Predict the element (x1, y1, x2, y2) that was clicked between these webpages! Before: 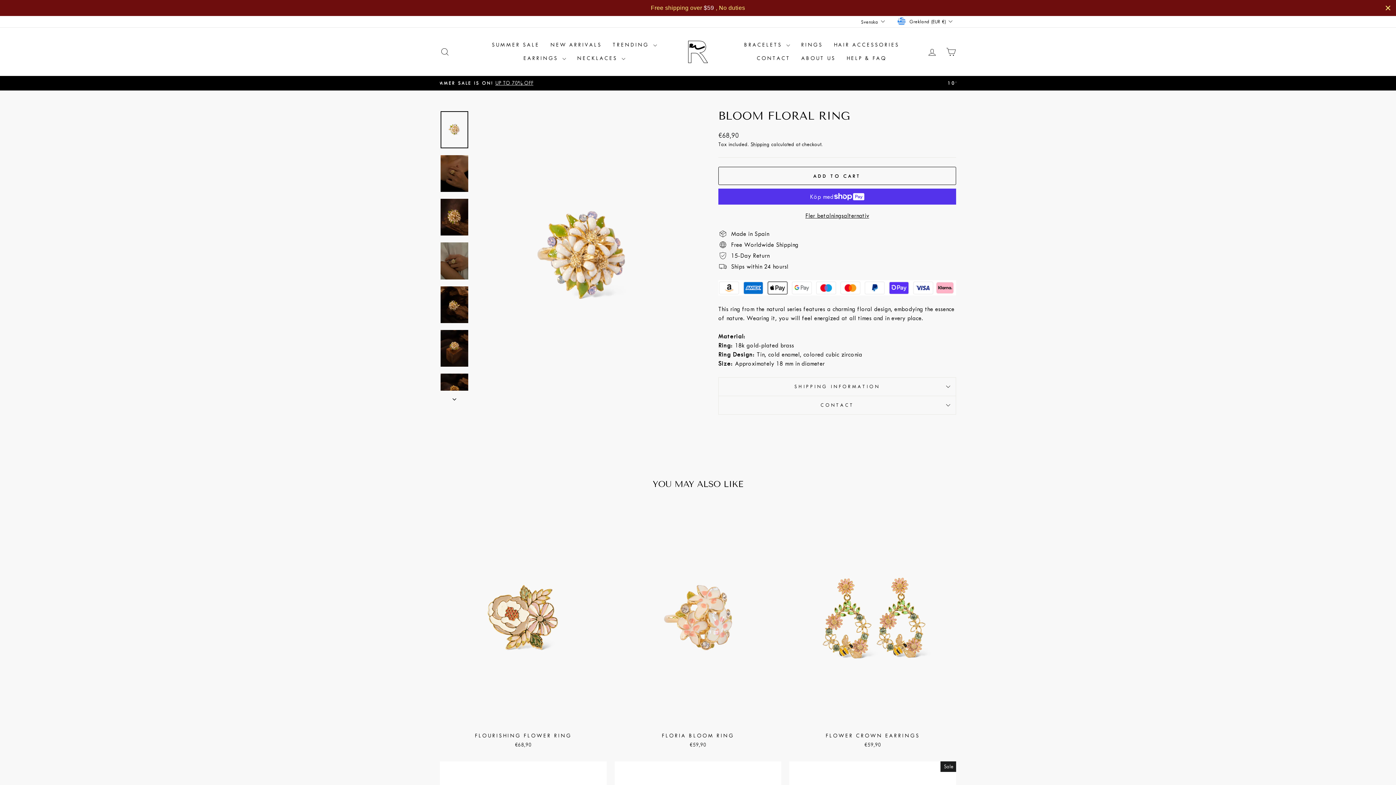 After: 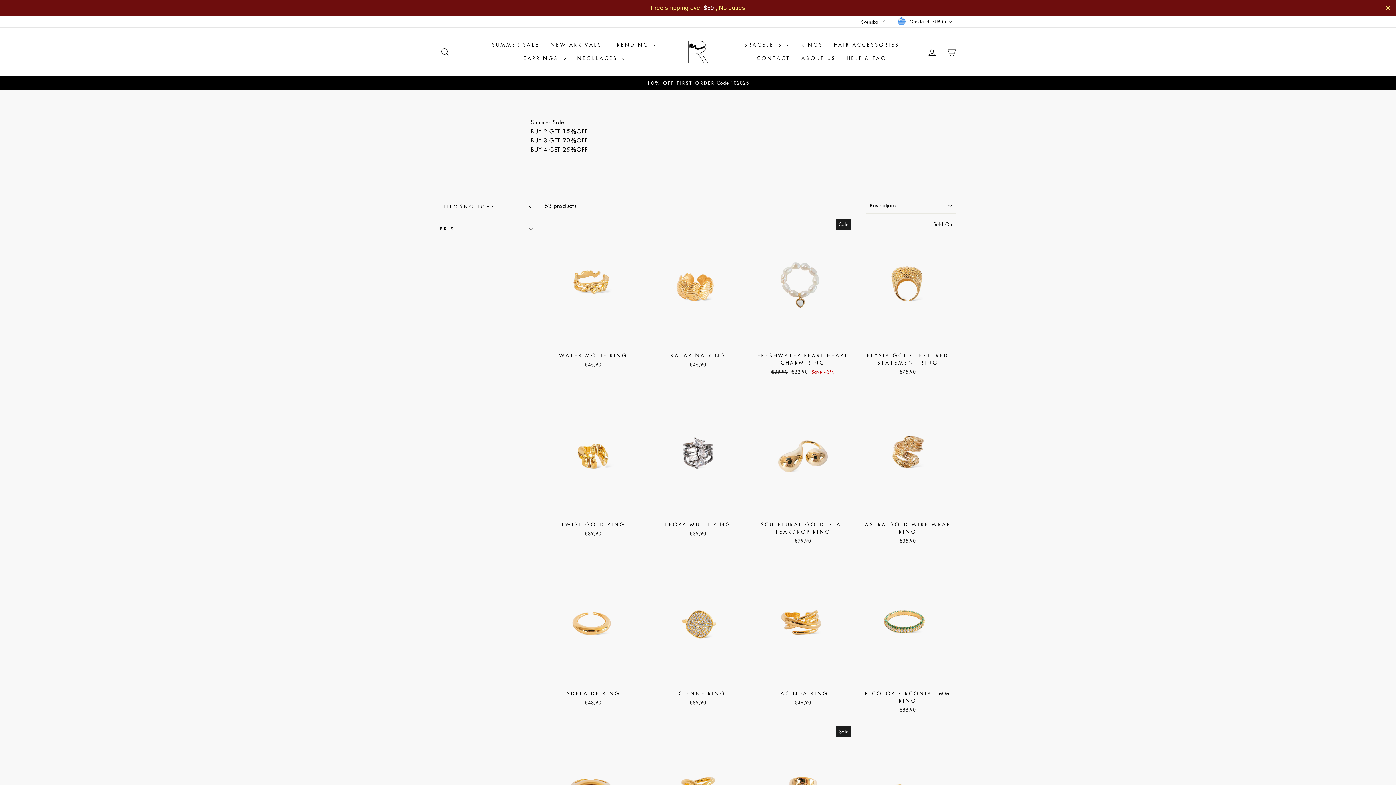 Action: label: RINGS bbox: (795, 38, 828, 51)